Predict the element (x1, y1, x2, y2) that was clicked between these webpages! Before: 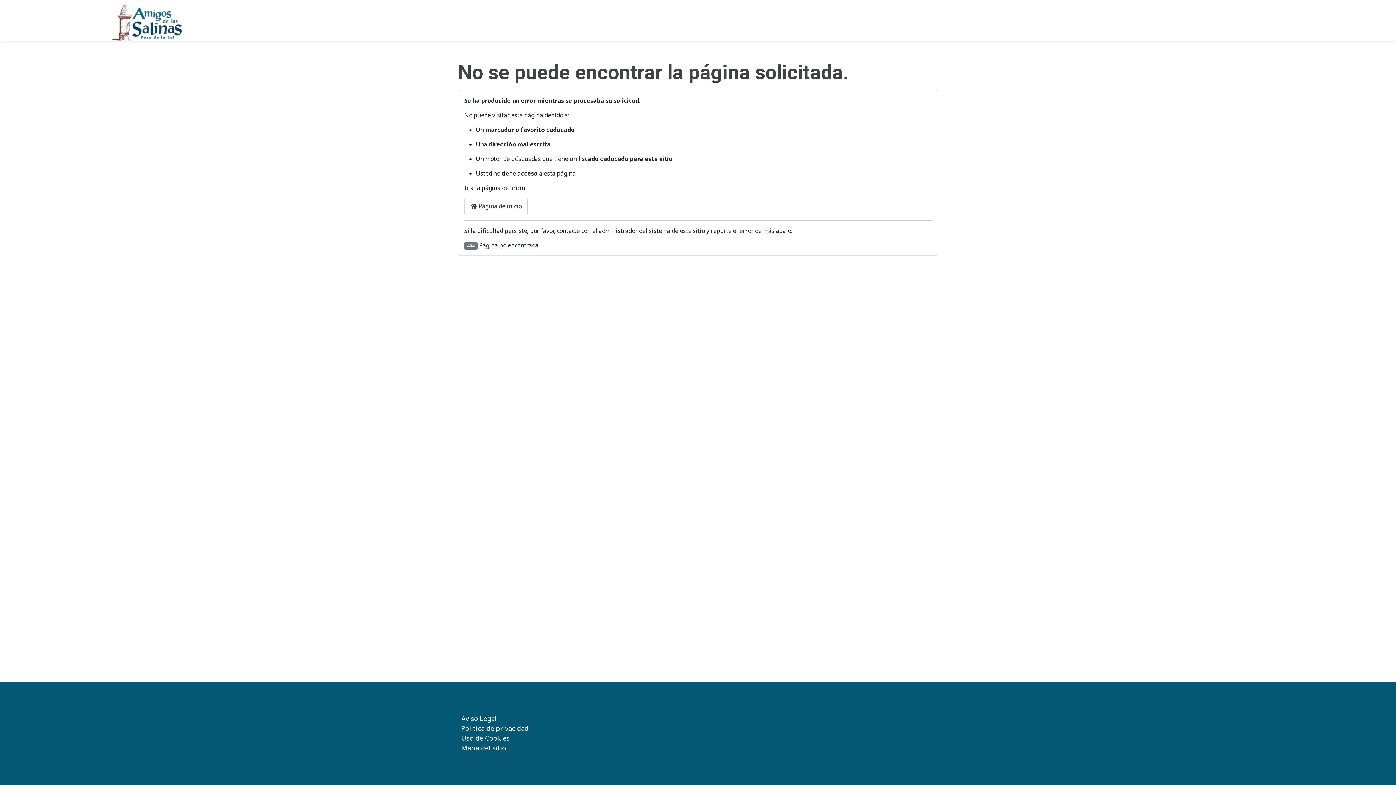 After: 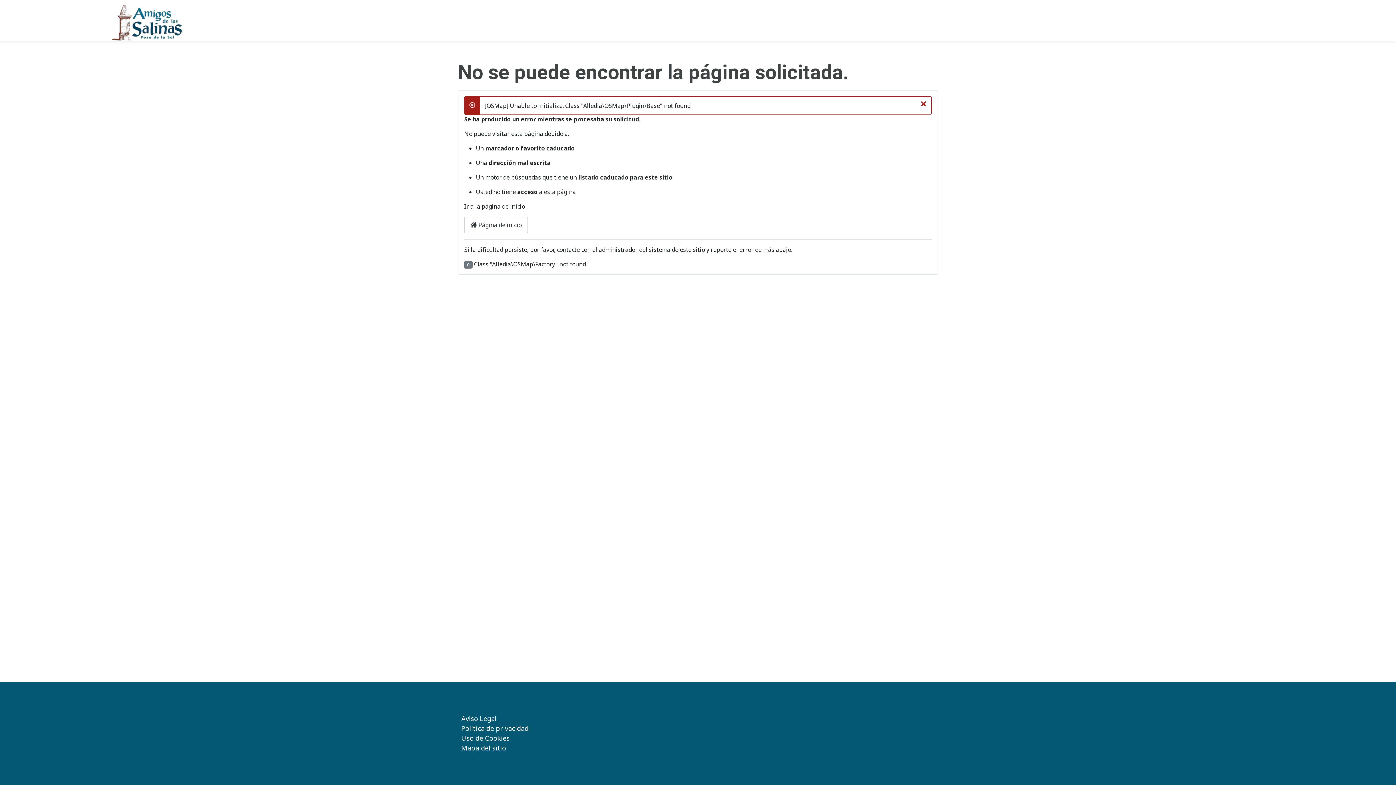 Action: bbox: (461, 743, 506, 753) label: Mapa del sitio